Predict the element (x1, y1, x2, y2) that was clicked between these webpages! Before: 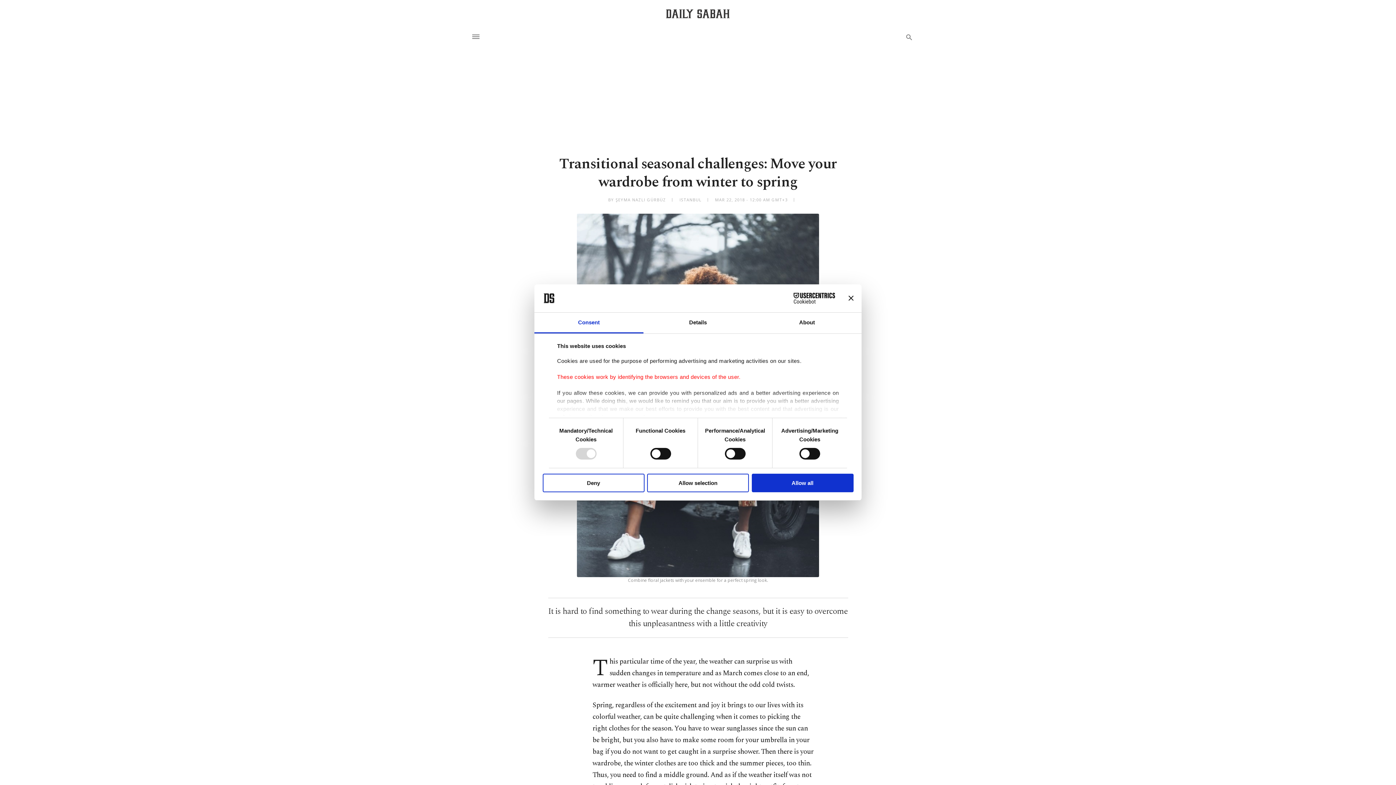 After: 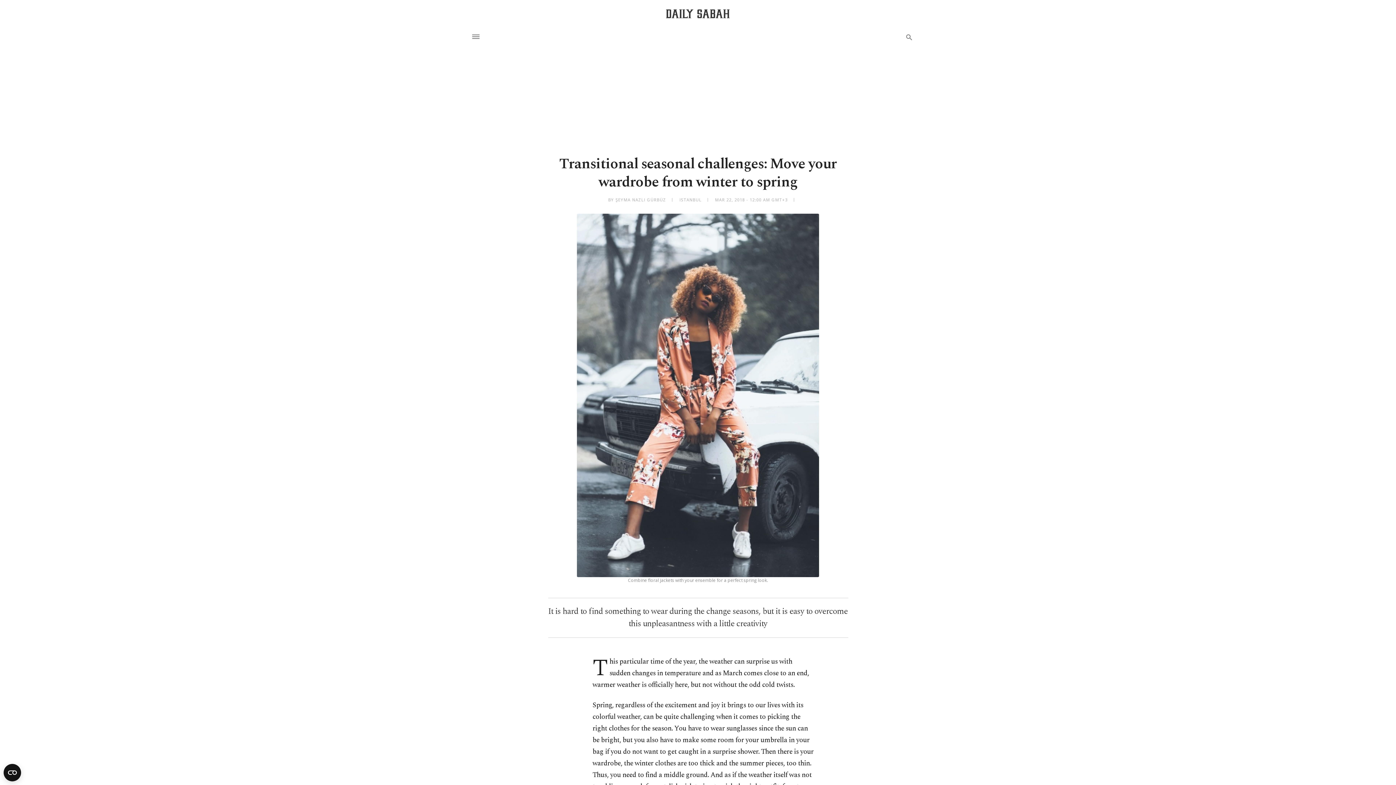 Action: label: Allow selection bbox: (647, 473, 749, 492)